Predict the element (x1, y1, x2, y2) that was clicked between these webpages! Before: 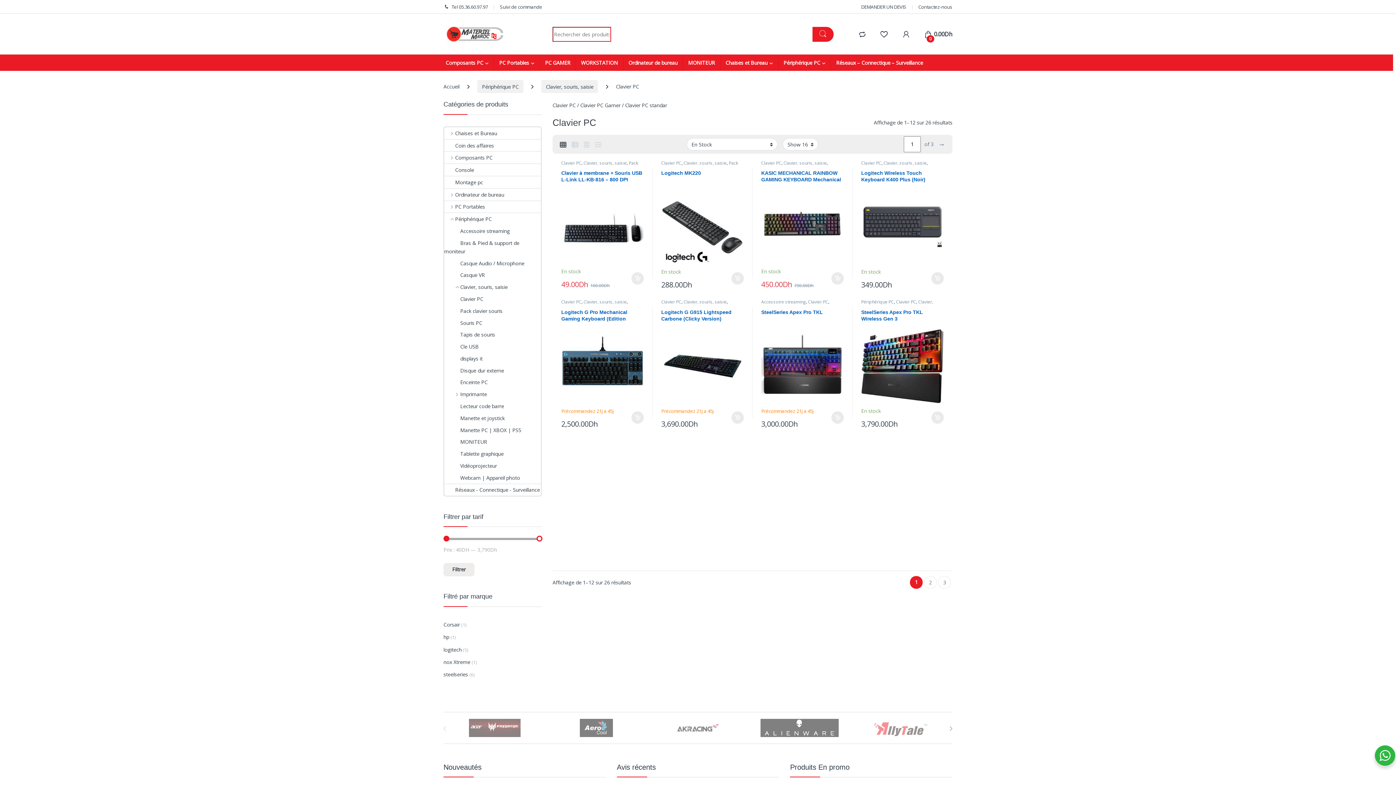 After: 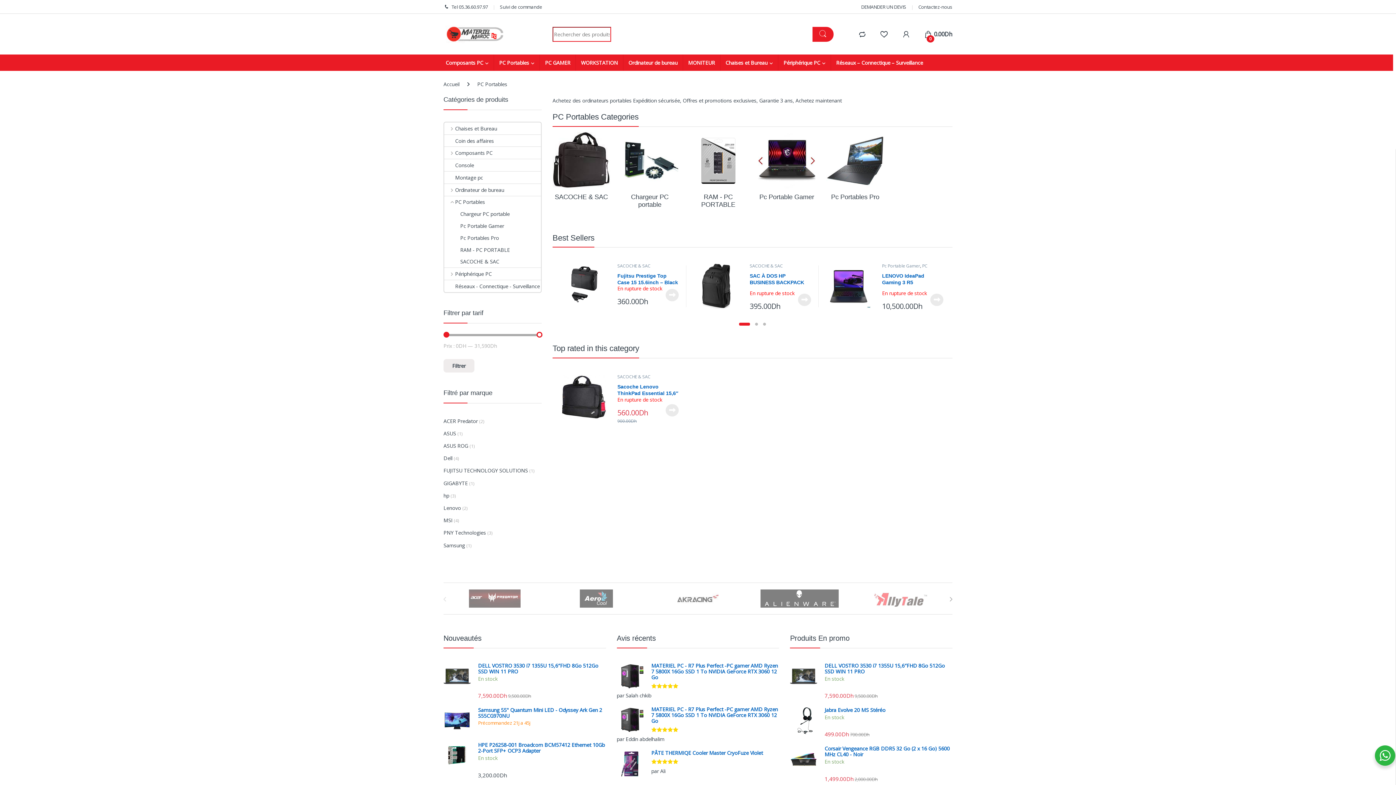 Action: bbox: (444, 200, 485, 212) label: PC Portables